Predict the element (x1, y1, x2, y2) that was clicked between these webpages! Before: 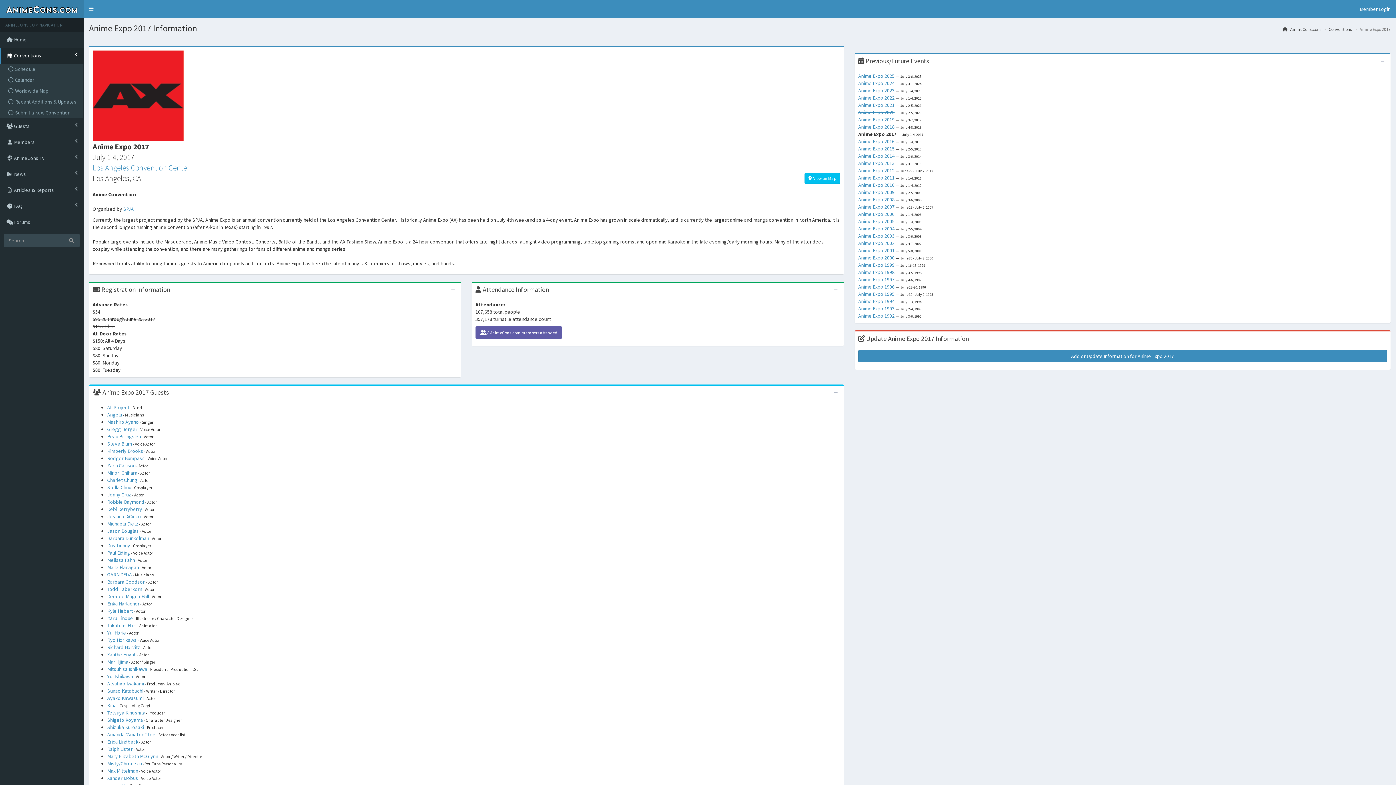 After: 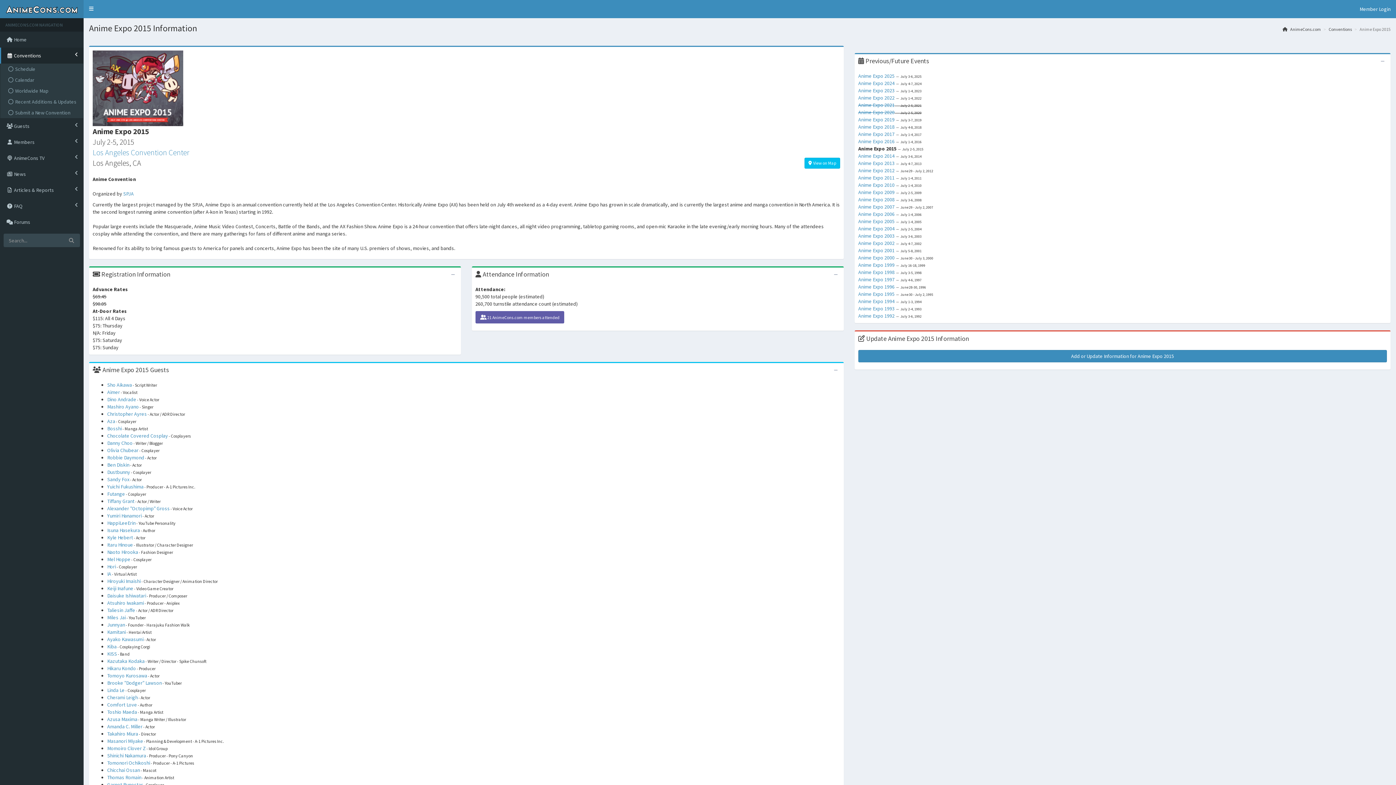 Action: bbox: (858, 145, 894, 152) label: Anime Expo 2015